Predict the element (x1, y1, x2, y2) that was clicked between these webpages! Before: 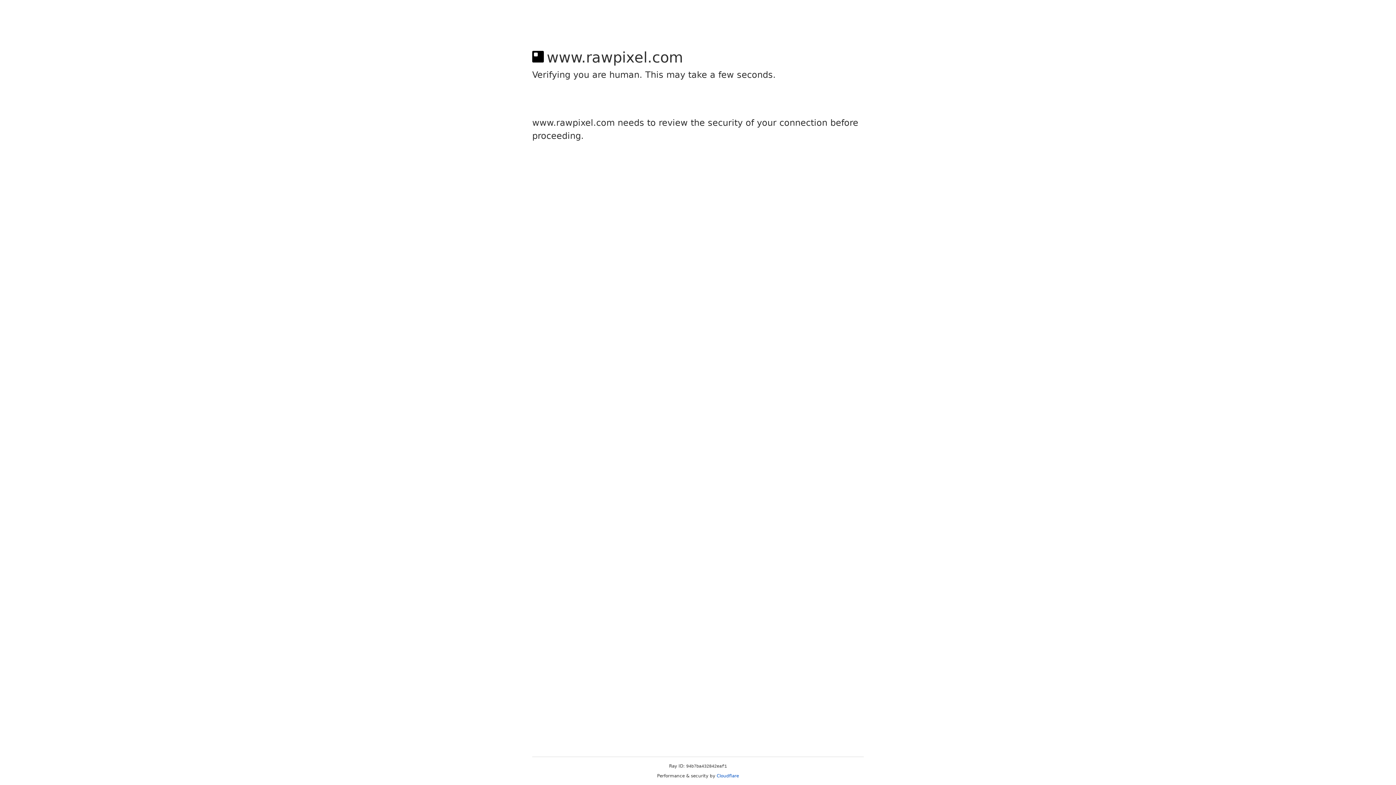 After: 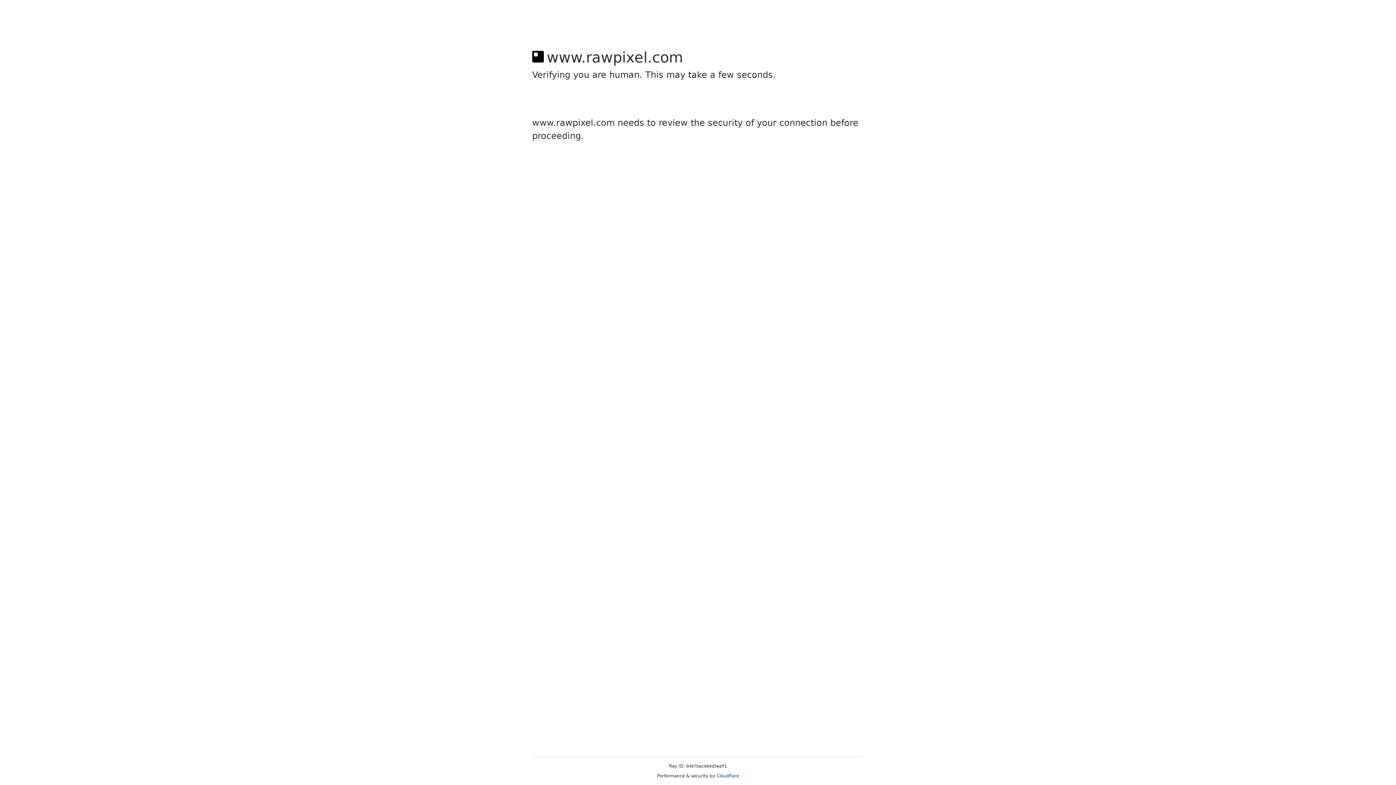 Action: bbox: (716, 773, 739, 778) label: Cloudflare